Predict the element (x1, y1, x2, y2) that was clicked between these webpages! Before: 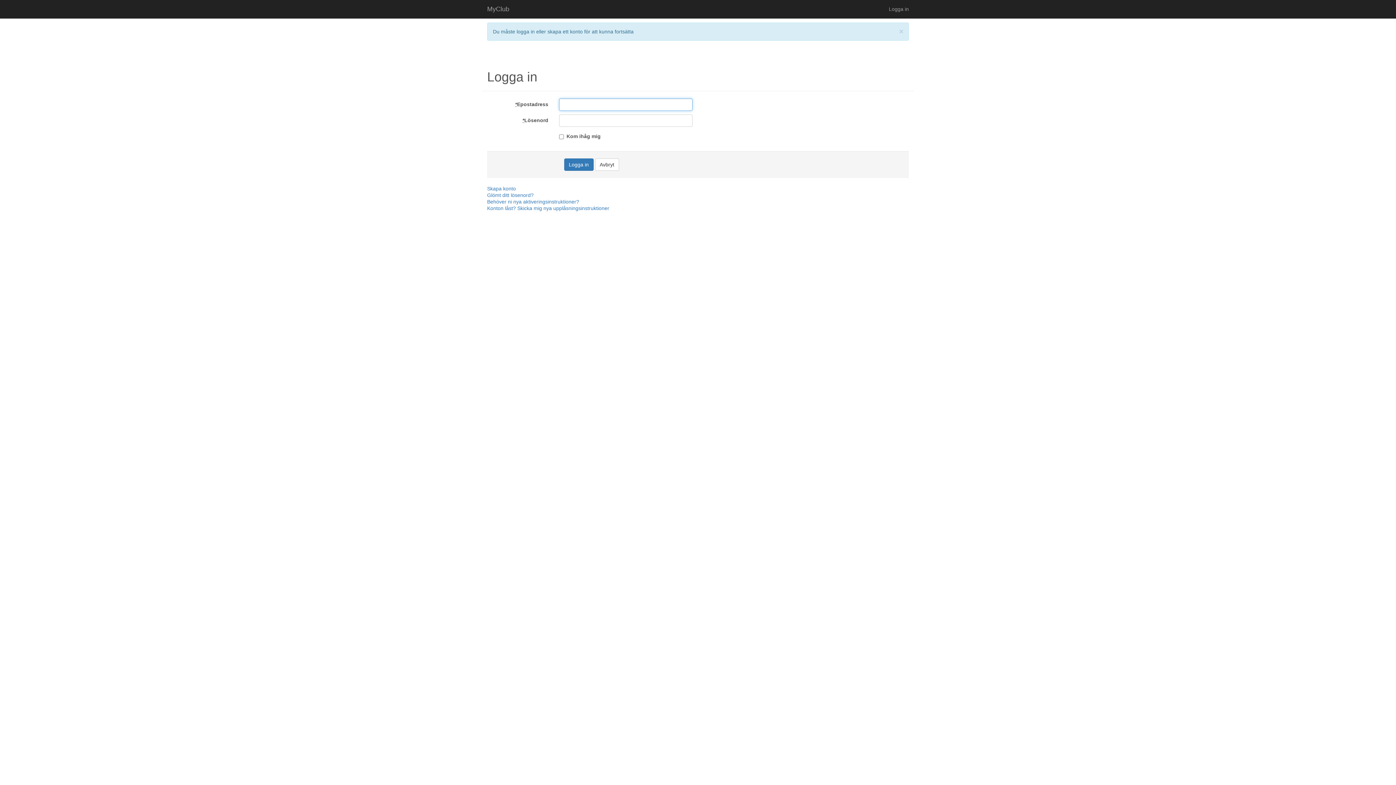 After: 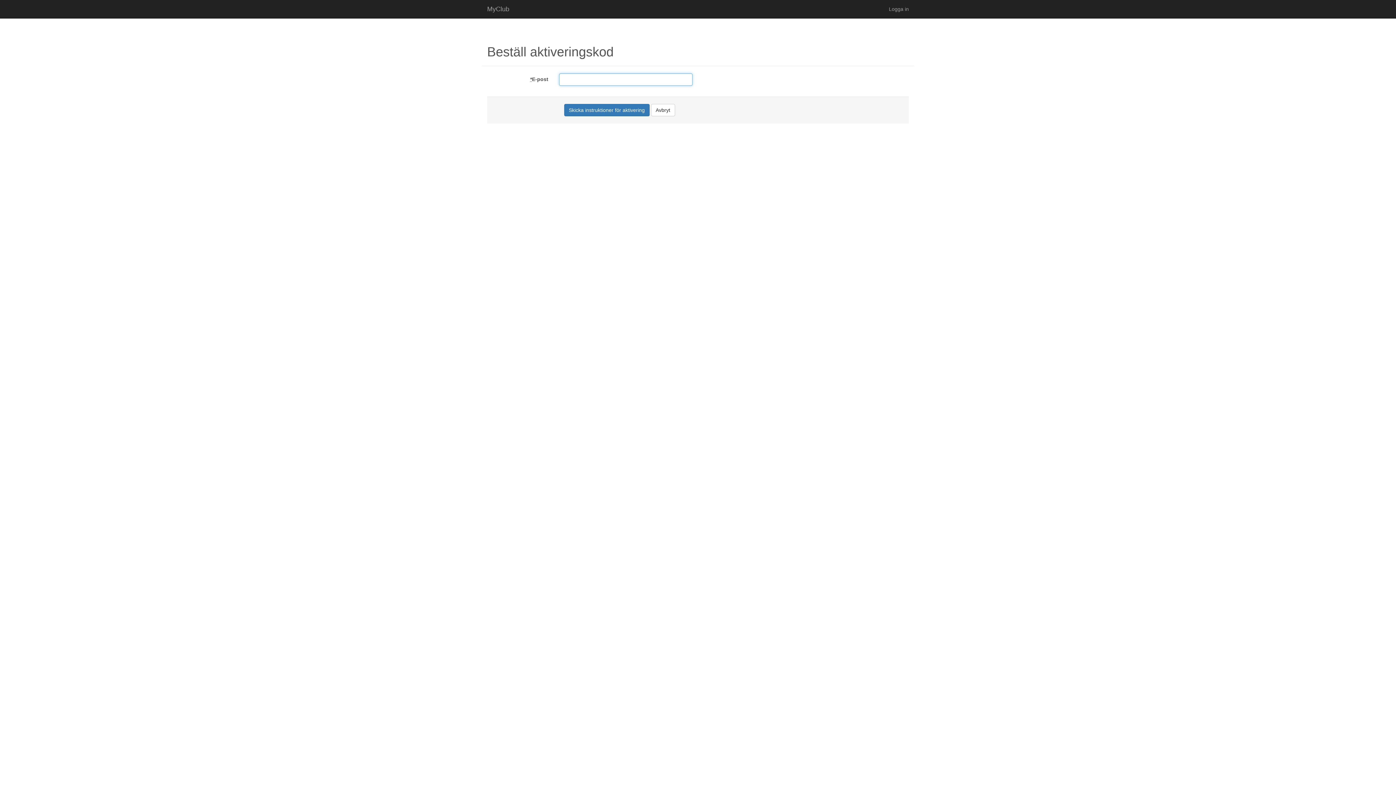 Action: label: Behöver ni nya aktiveringsinstruktioner? bbox: (487, 198, 579, 204)